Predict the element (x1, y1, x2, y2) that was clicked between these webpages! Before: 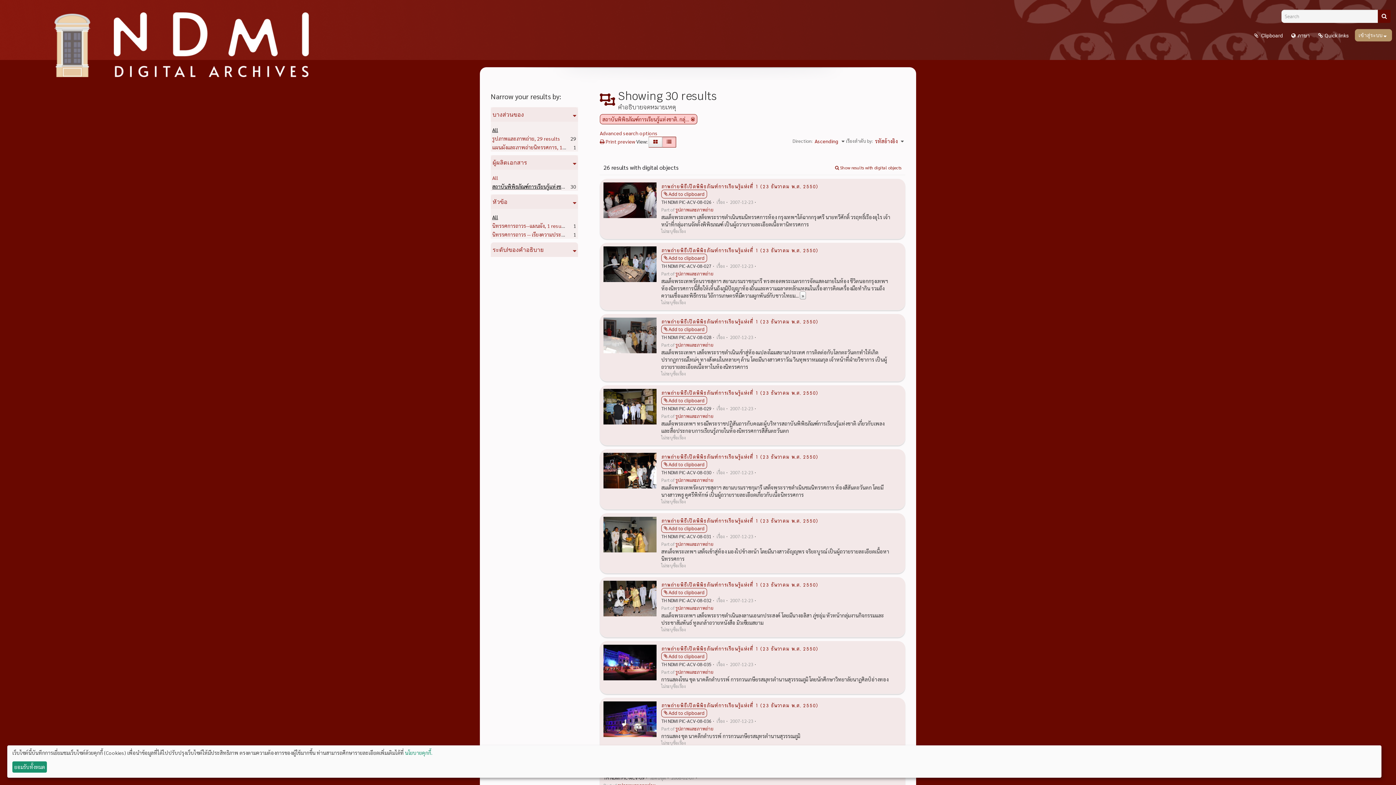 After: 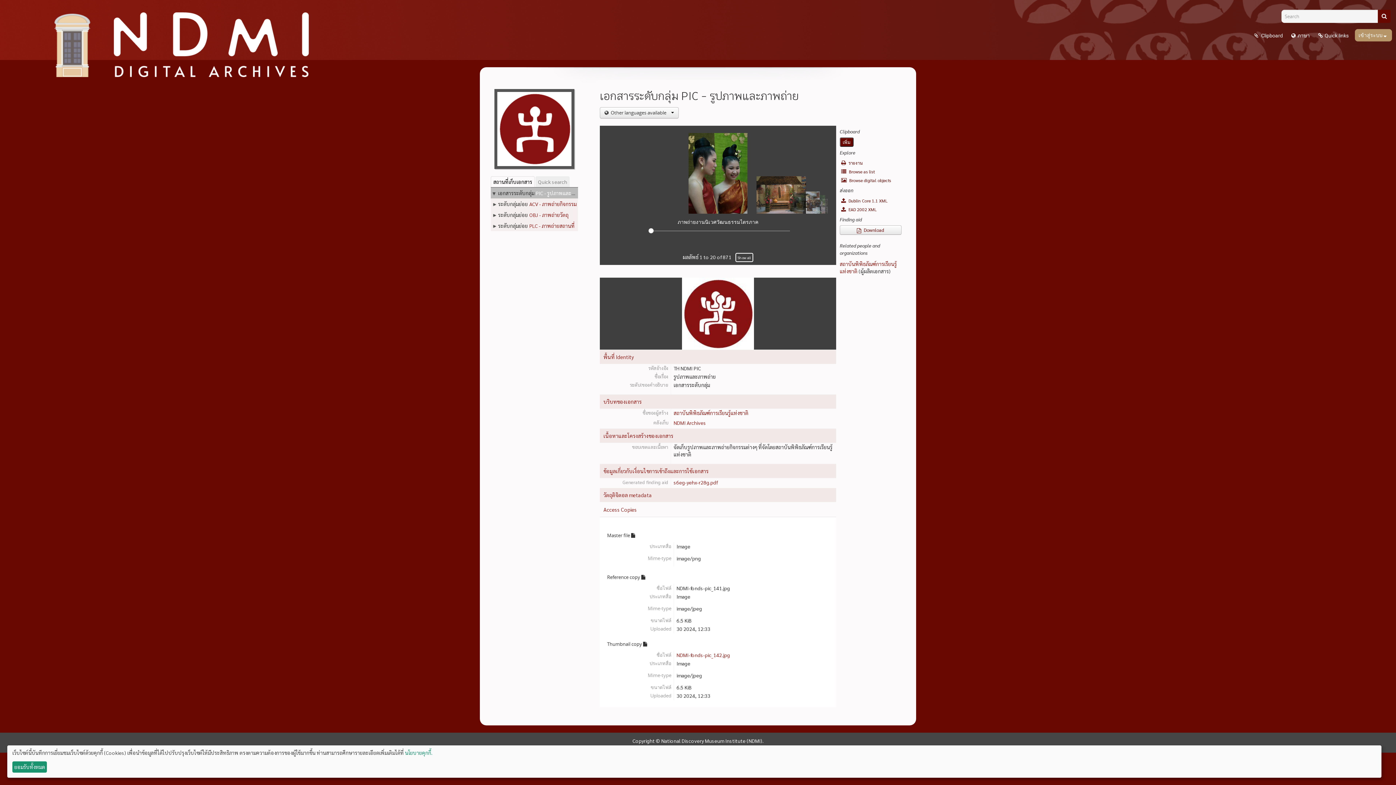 Action: bbox: (675, 541, 713, 547) label: รูปภาพและภาพถ่าย